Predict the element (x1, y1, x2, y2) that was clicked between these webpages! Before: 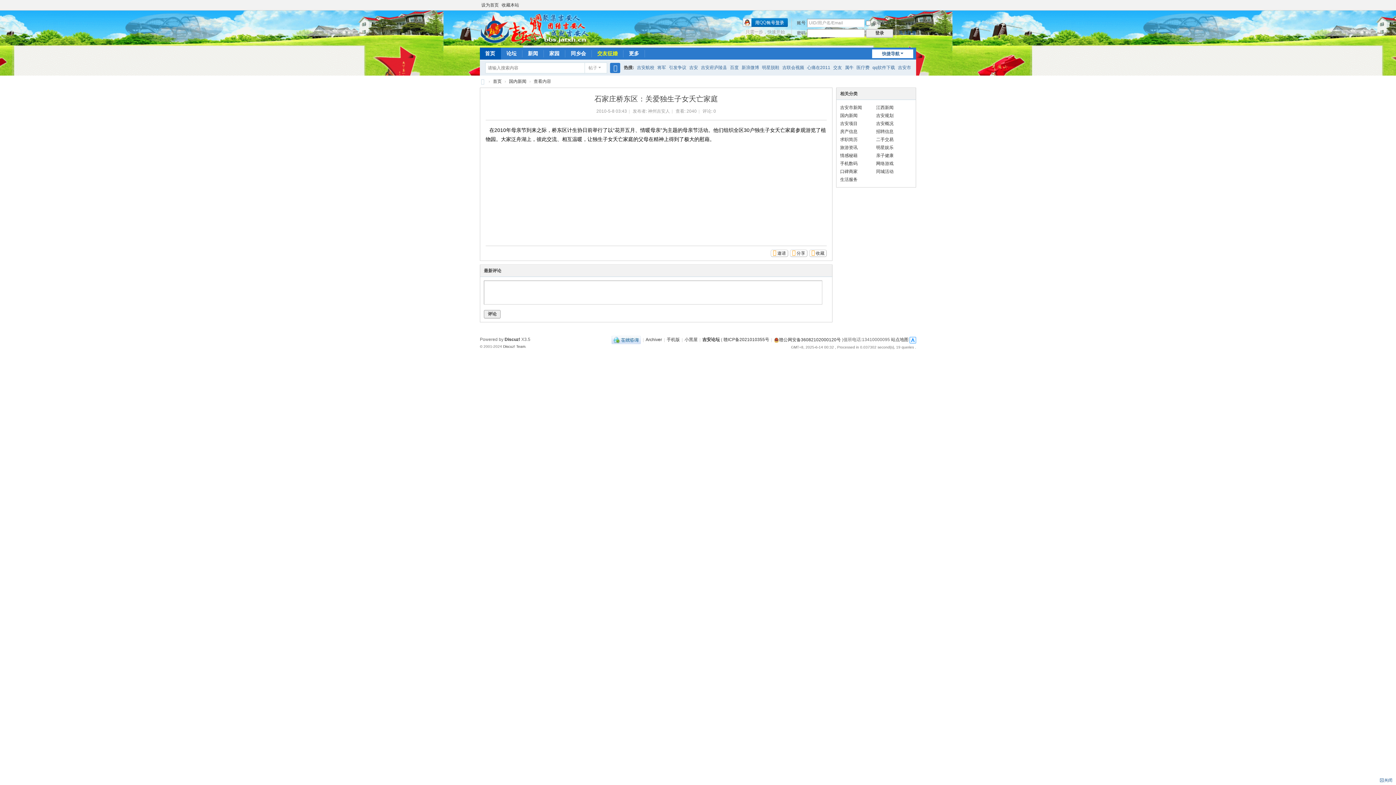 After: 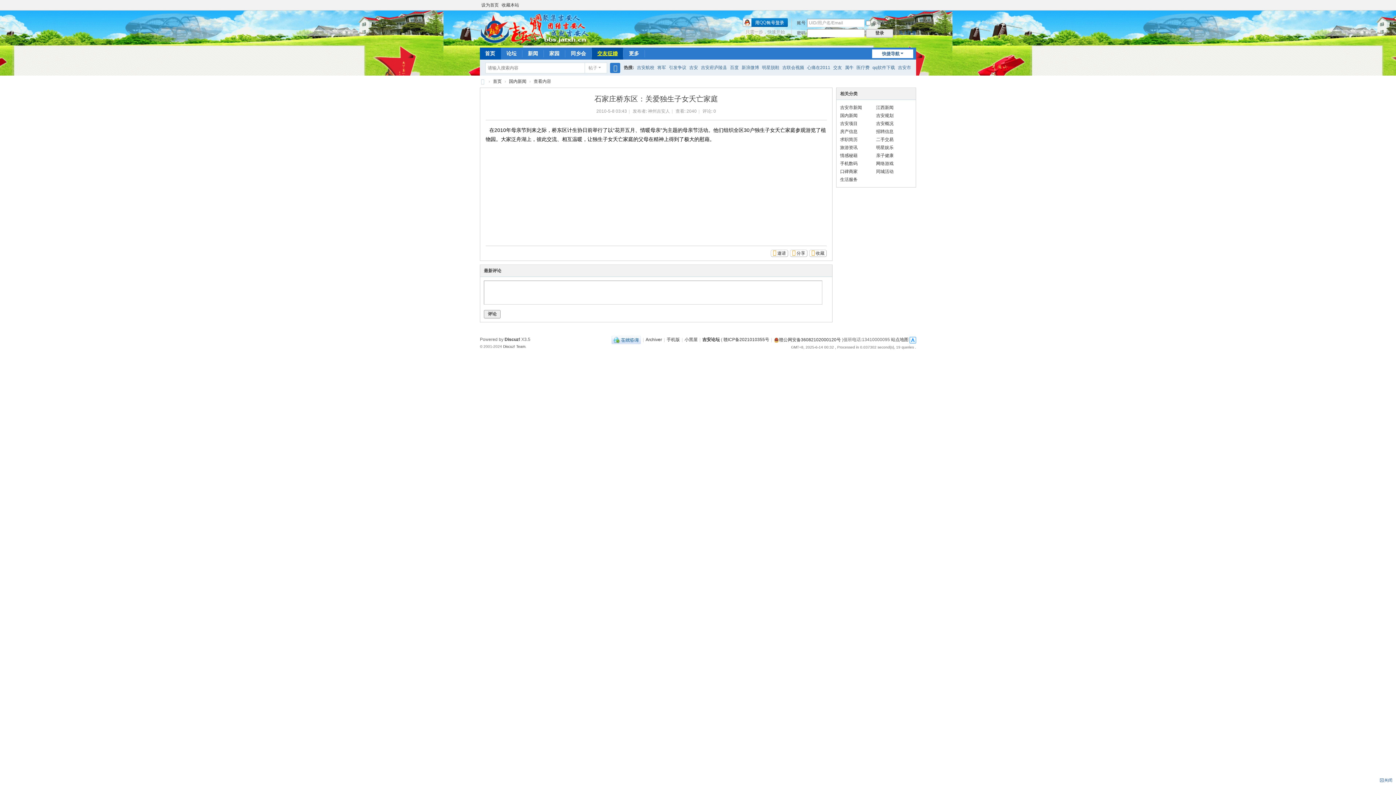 Action: label: 交友征婚 bbox: (592, 47, 623, 59)